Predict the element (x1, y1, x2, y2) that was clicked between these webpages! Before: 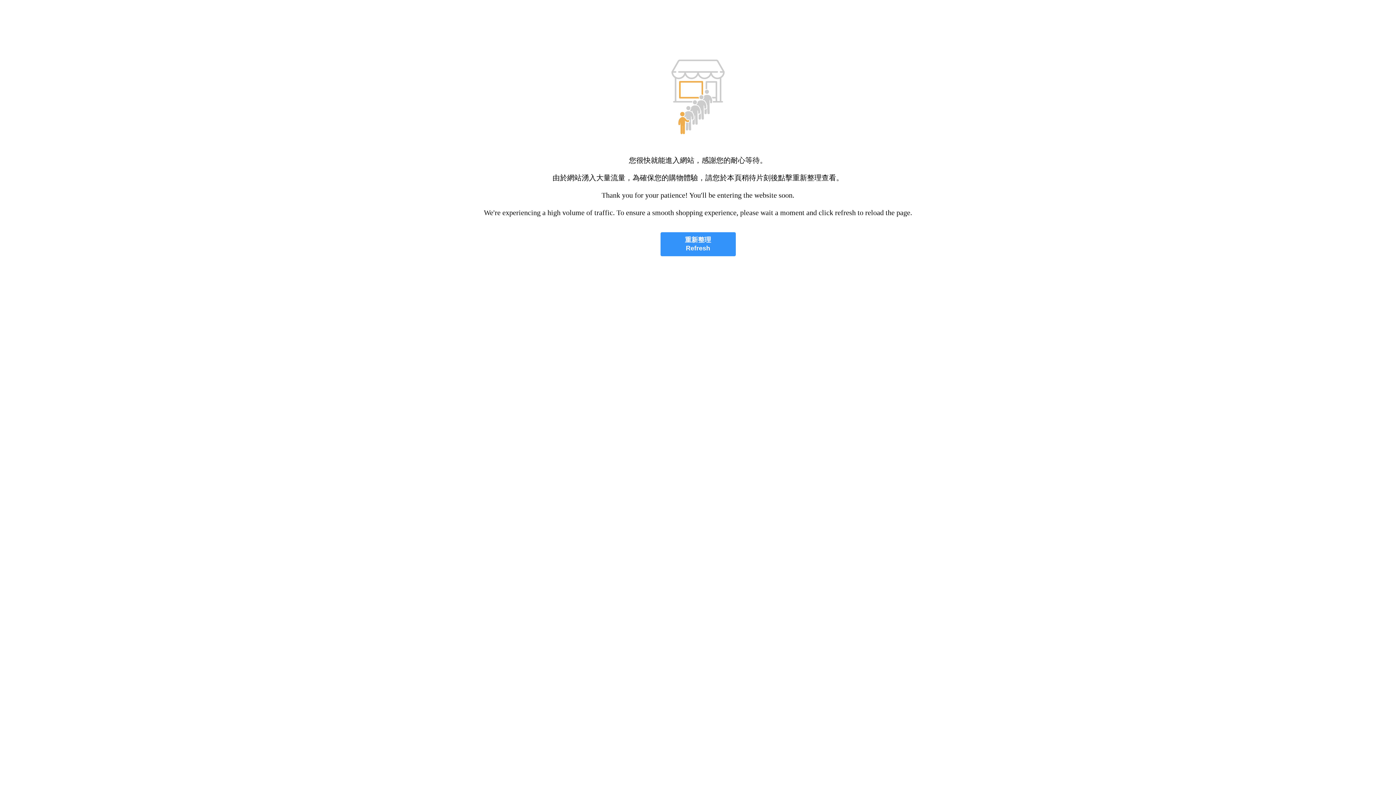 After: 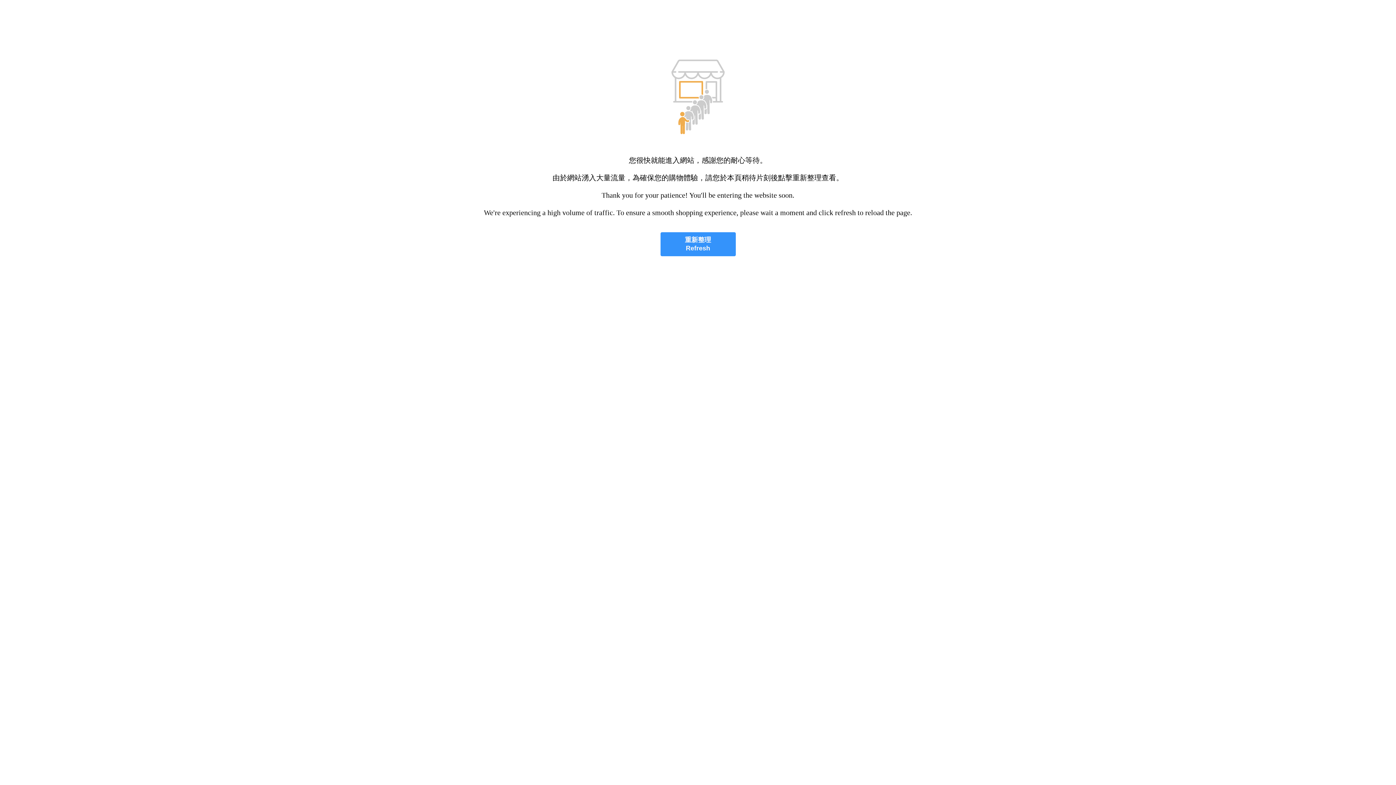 Action: bbox: (660, 232, 735, 256) label: 重新整理
Refresh